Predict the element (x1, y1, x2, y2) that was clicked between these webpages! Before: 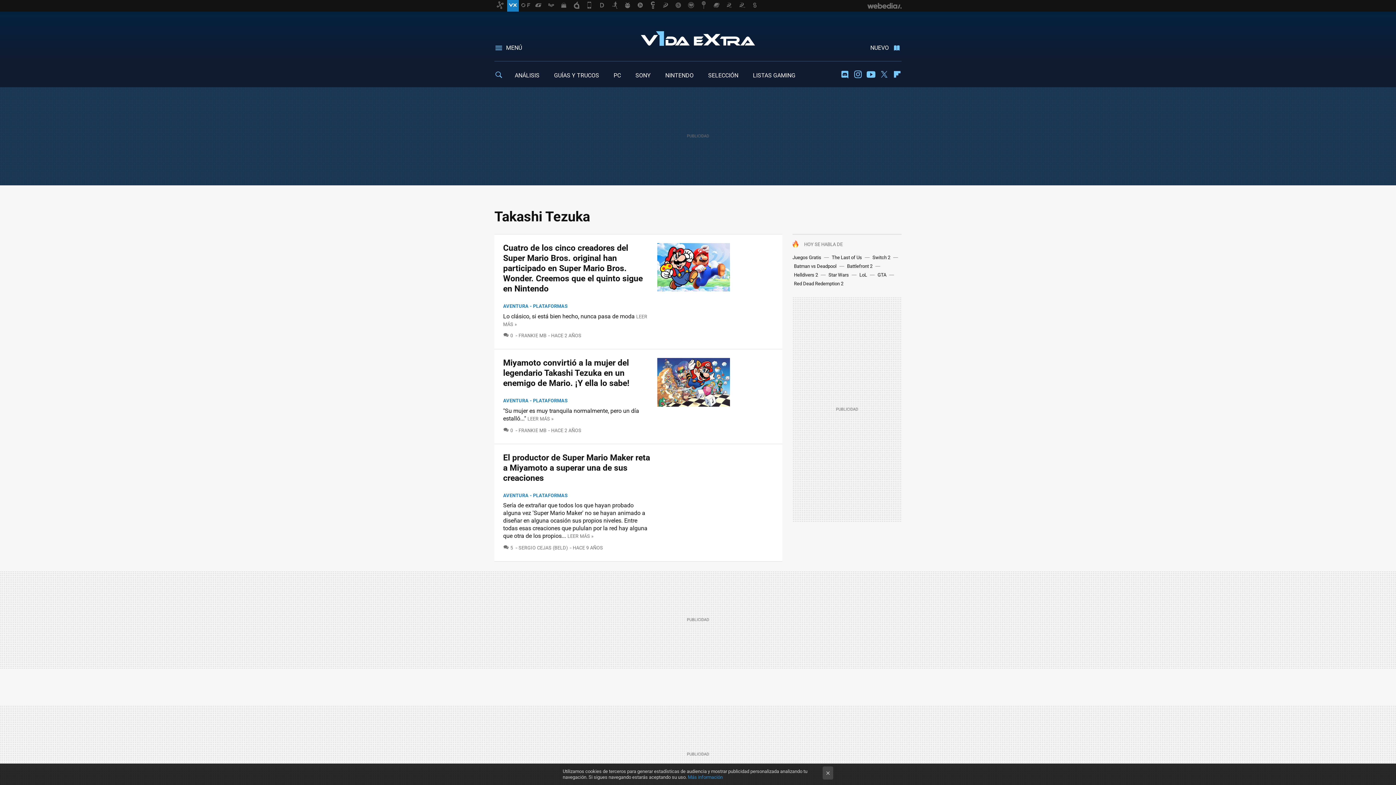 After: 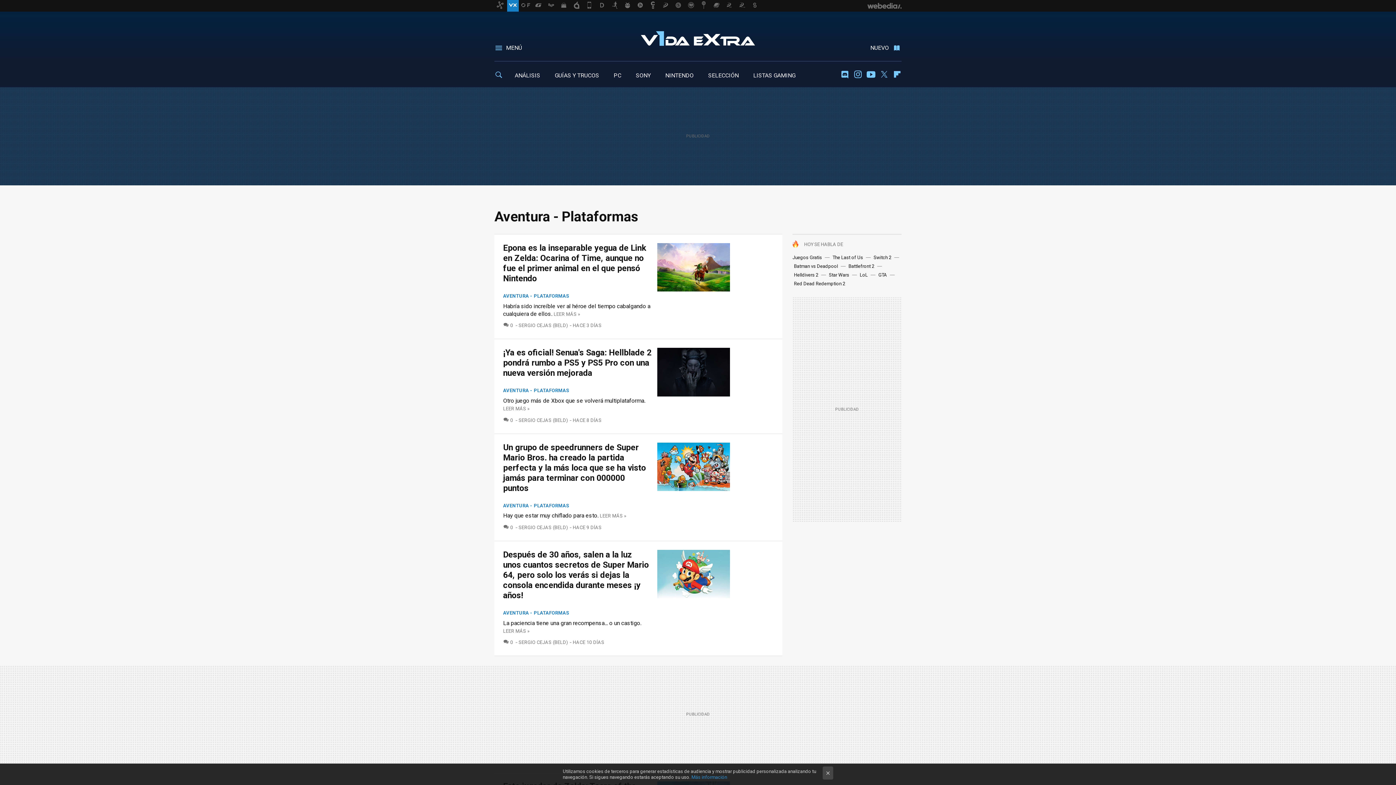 Action: bbox: (503, 492, 651, 498) label: AVENTURA - PLATAFORMAS